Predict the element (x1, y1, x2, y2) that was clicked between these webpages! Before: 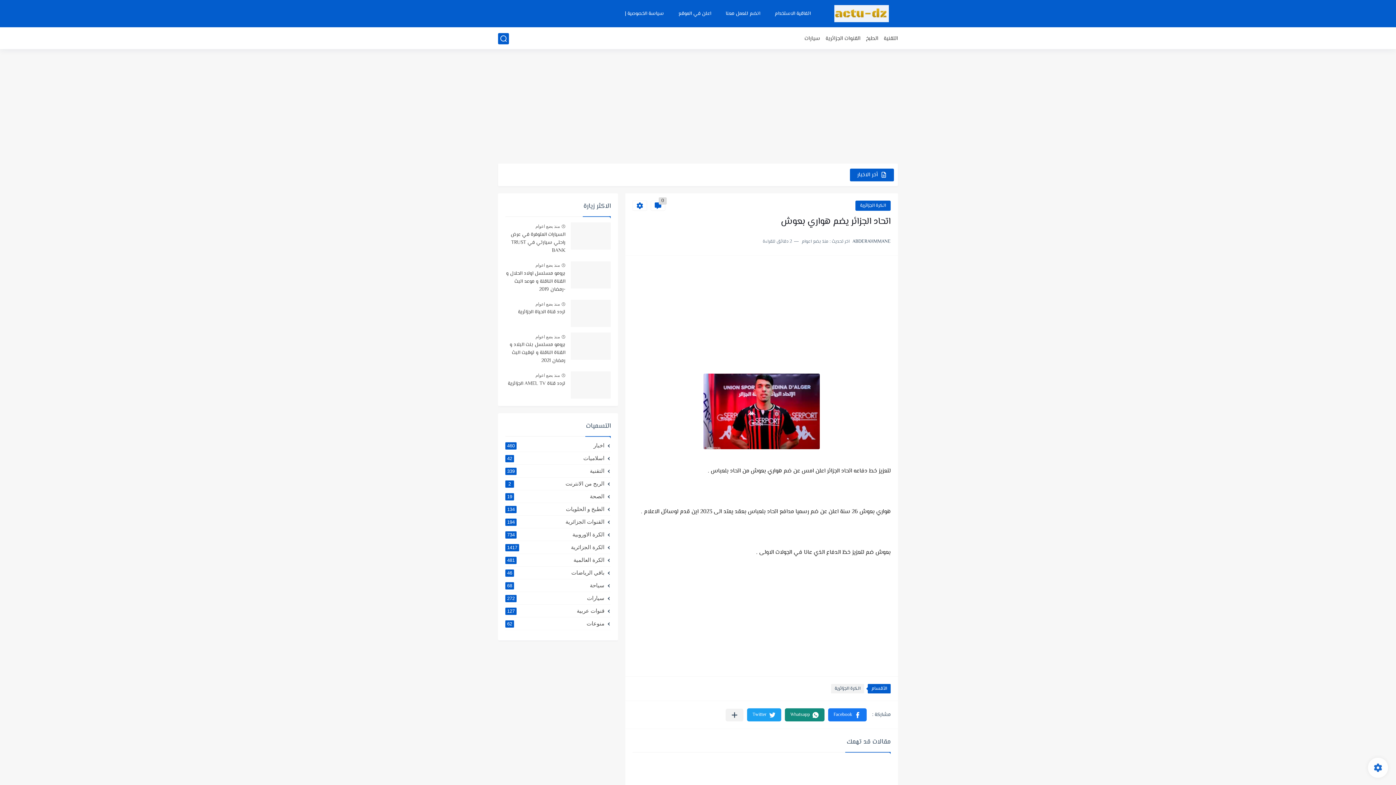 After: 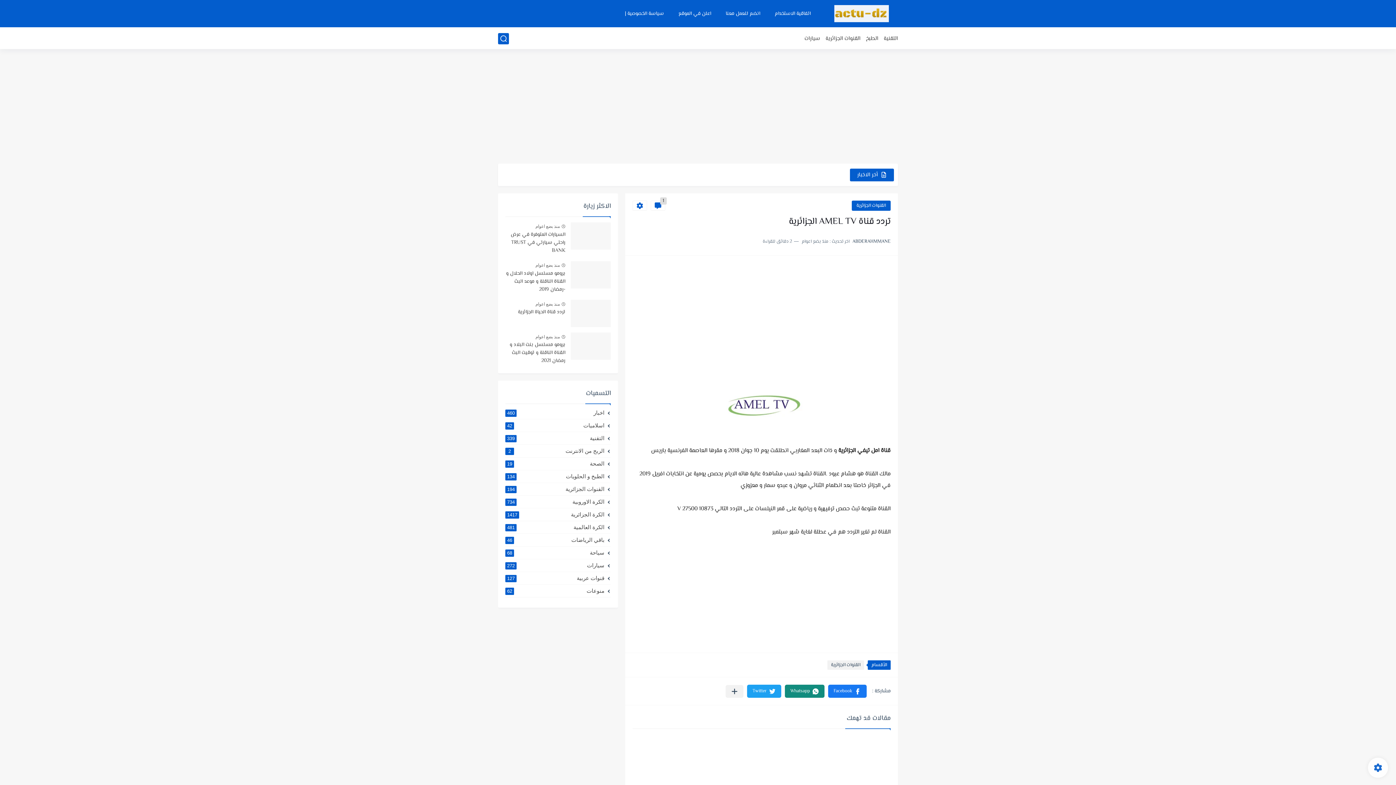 Action: bbox: (570, 371, 610, 398)